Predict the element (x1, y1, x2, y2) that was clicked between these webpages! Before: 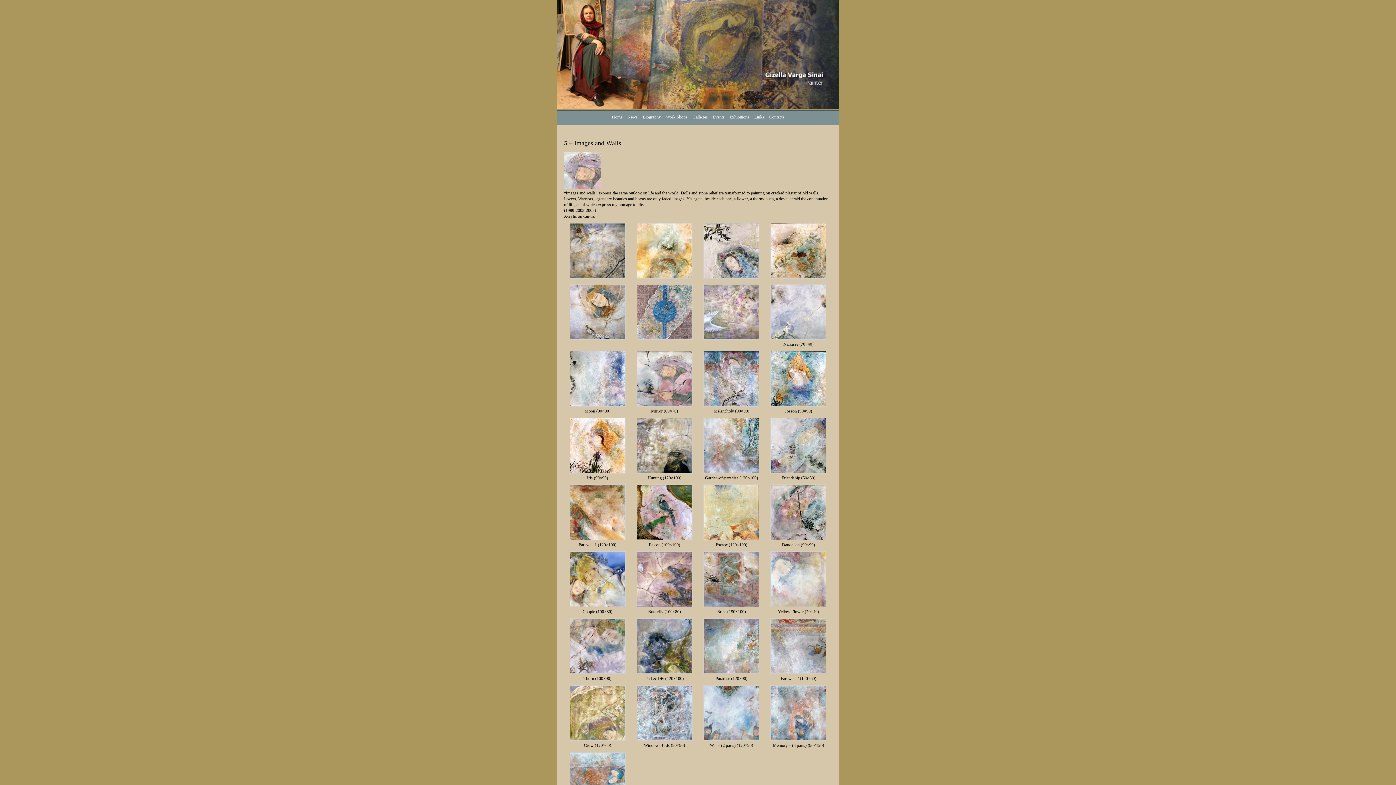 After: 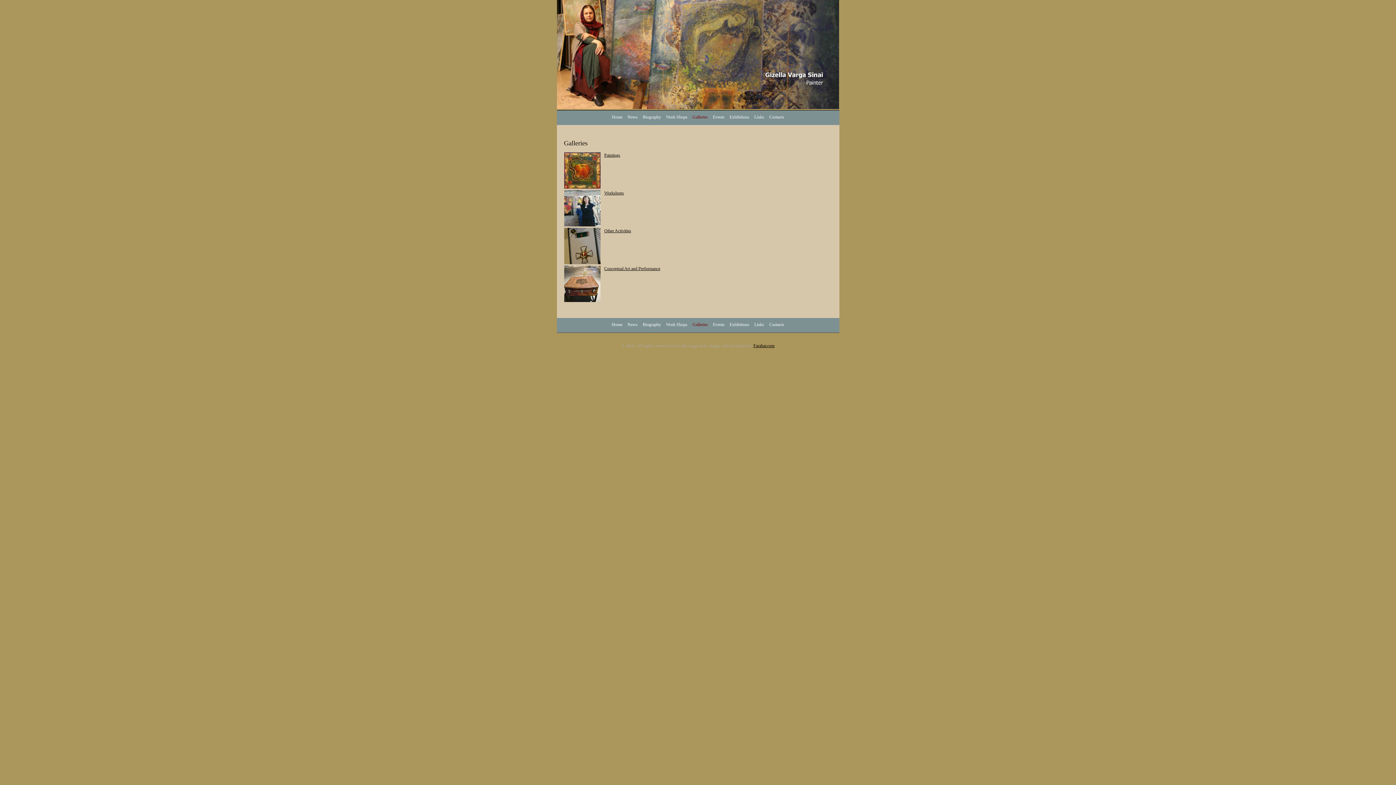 Action: bbox: (692, 114, 708, 119) label: Galleries